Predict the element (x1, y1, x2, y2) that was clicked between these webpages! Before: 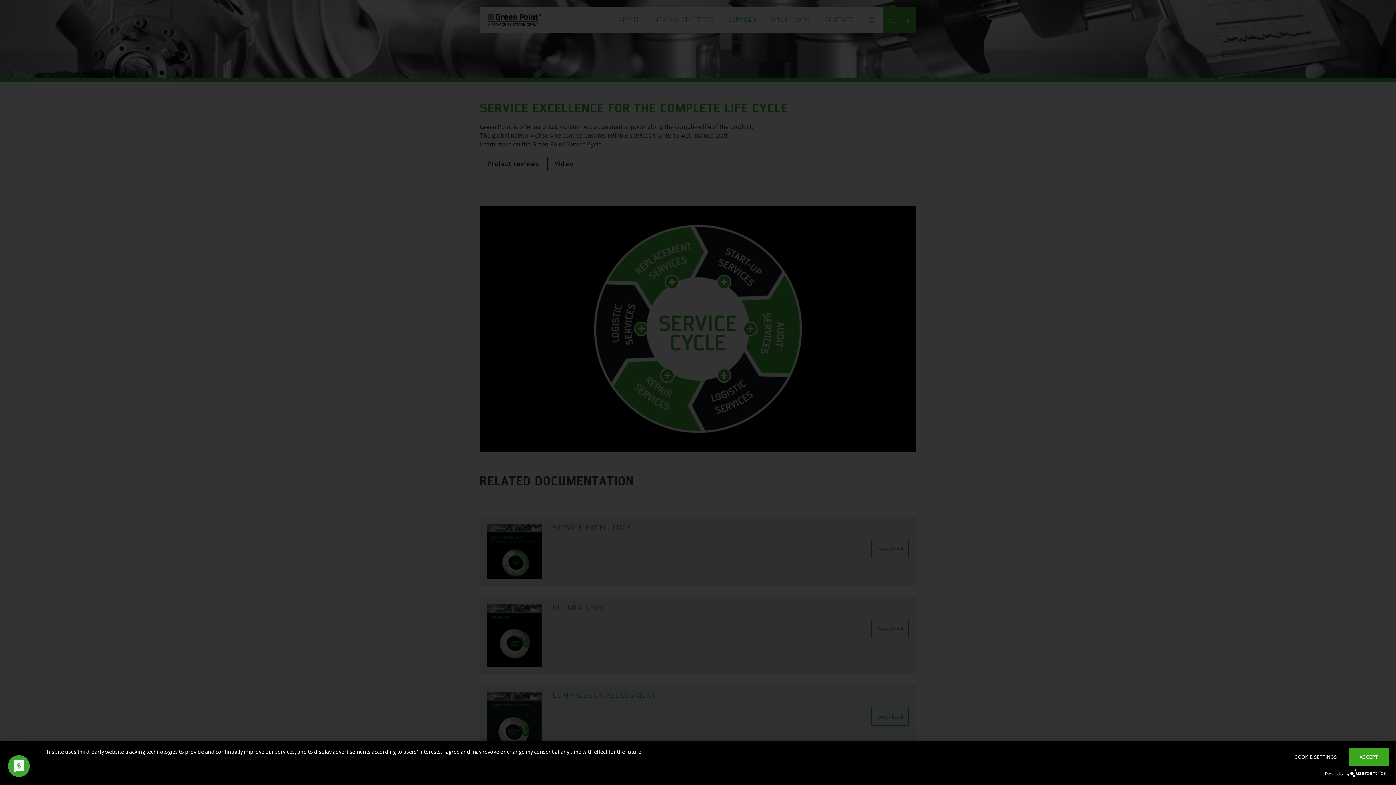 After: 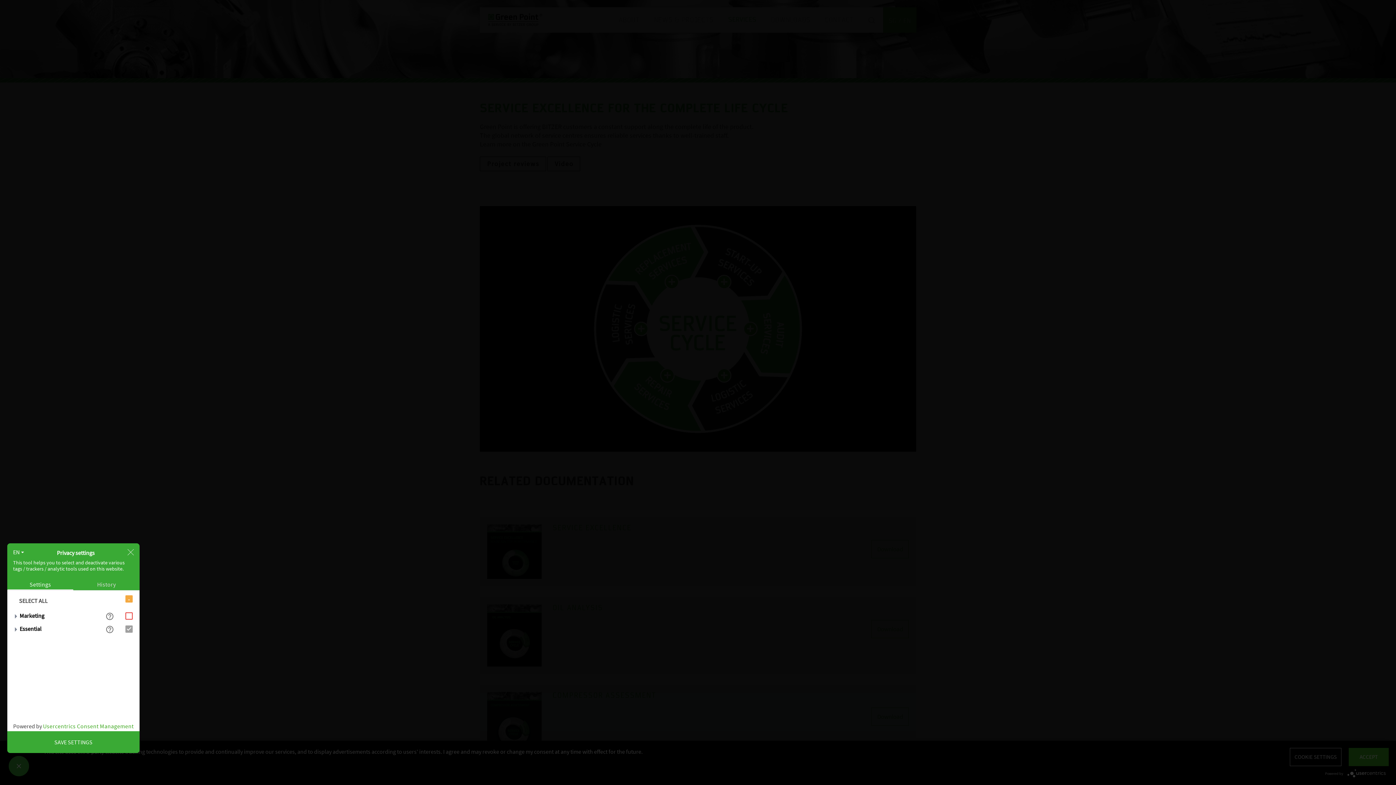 Action: label: COOKIE SETTINGS bbox: (1290, 748, 1341, 766)